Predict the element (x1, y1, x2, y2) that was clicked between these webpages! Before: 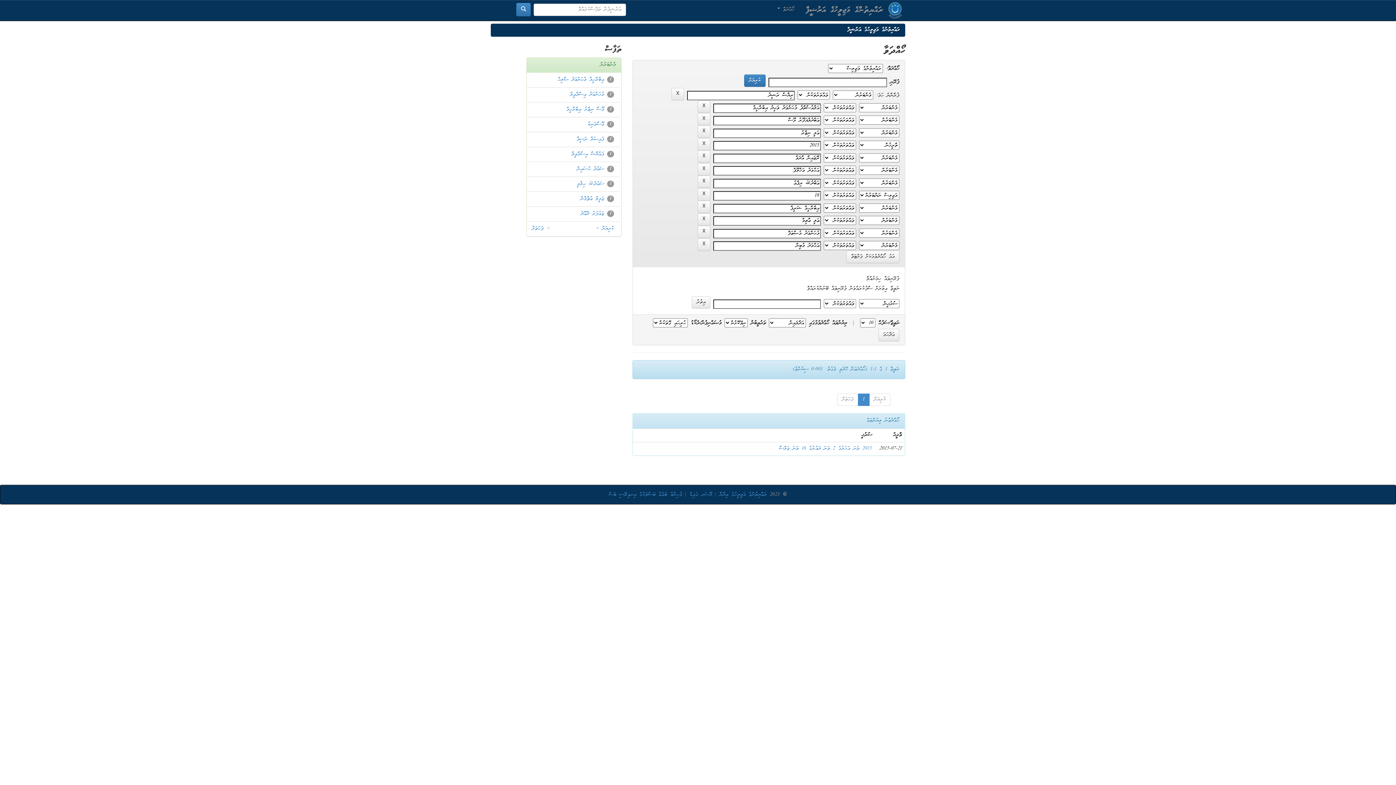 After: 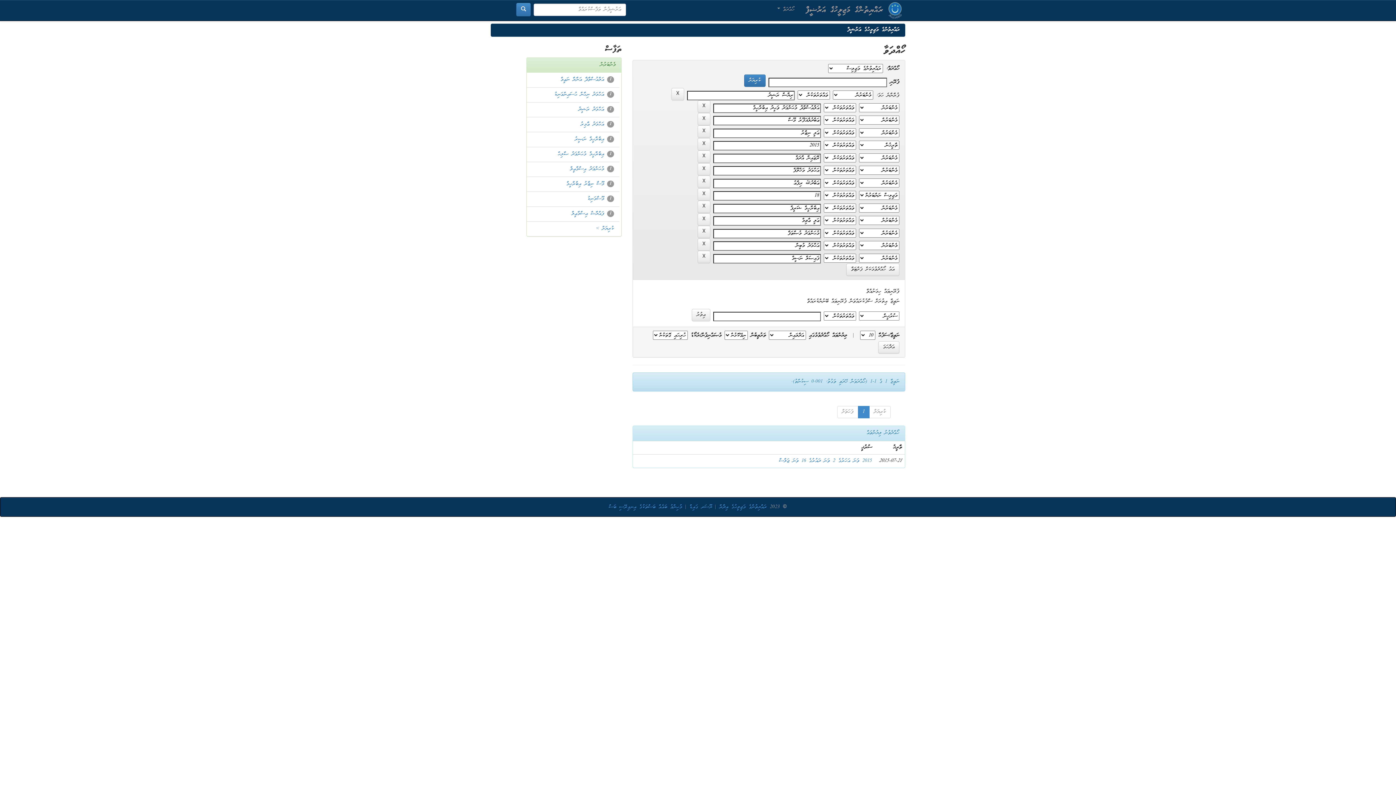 Action: bbox: (576, 135, 604, 143) label: ފައިޞަލް ނަސީމް